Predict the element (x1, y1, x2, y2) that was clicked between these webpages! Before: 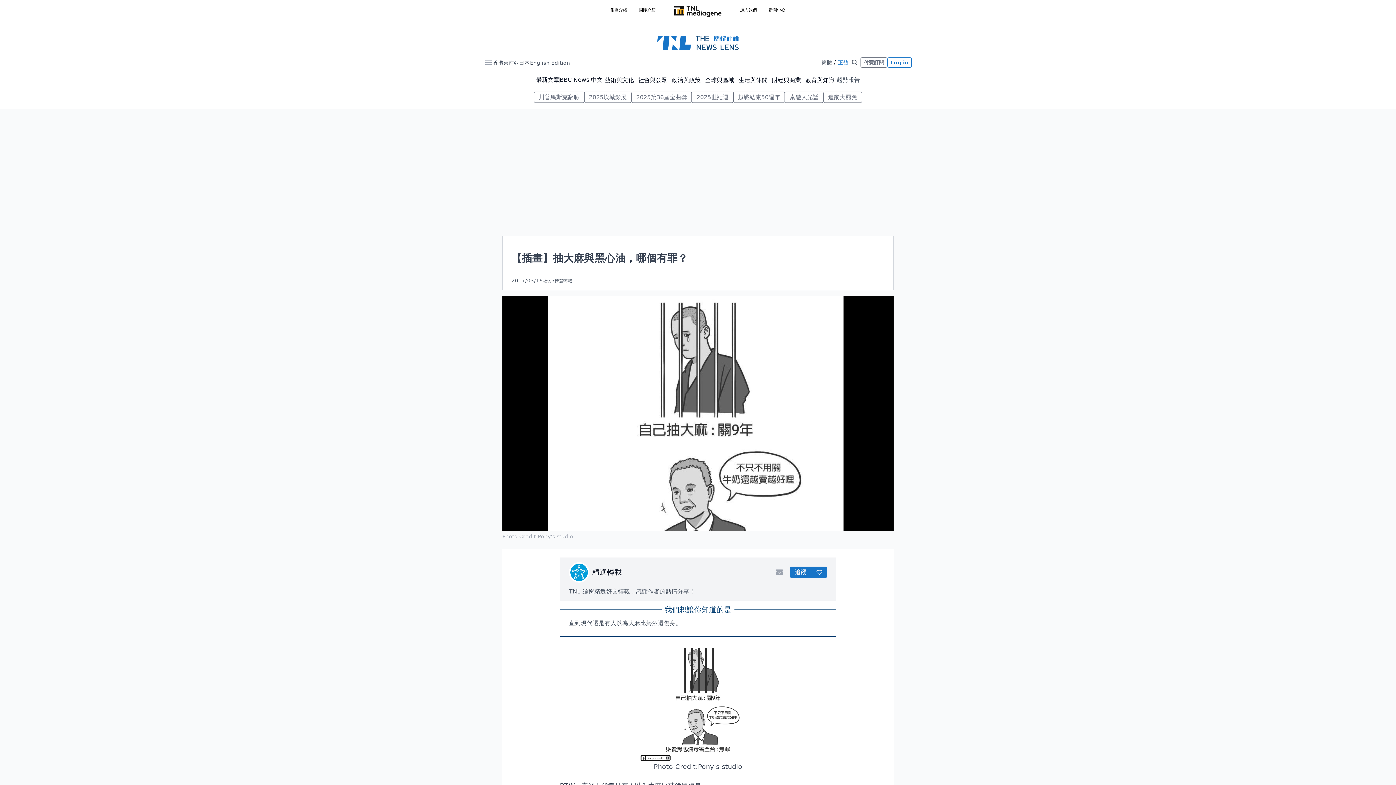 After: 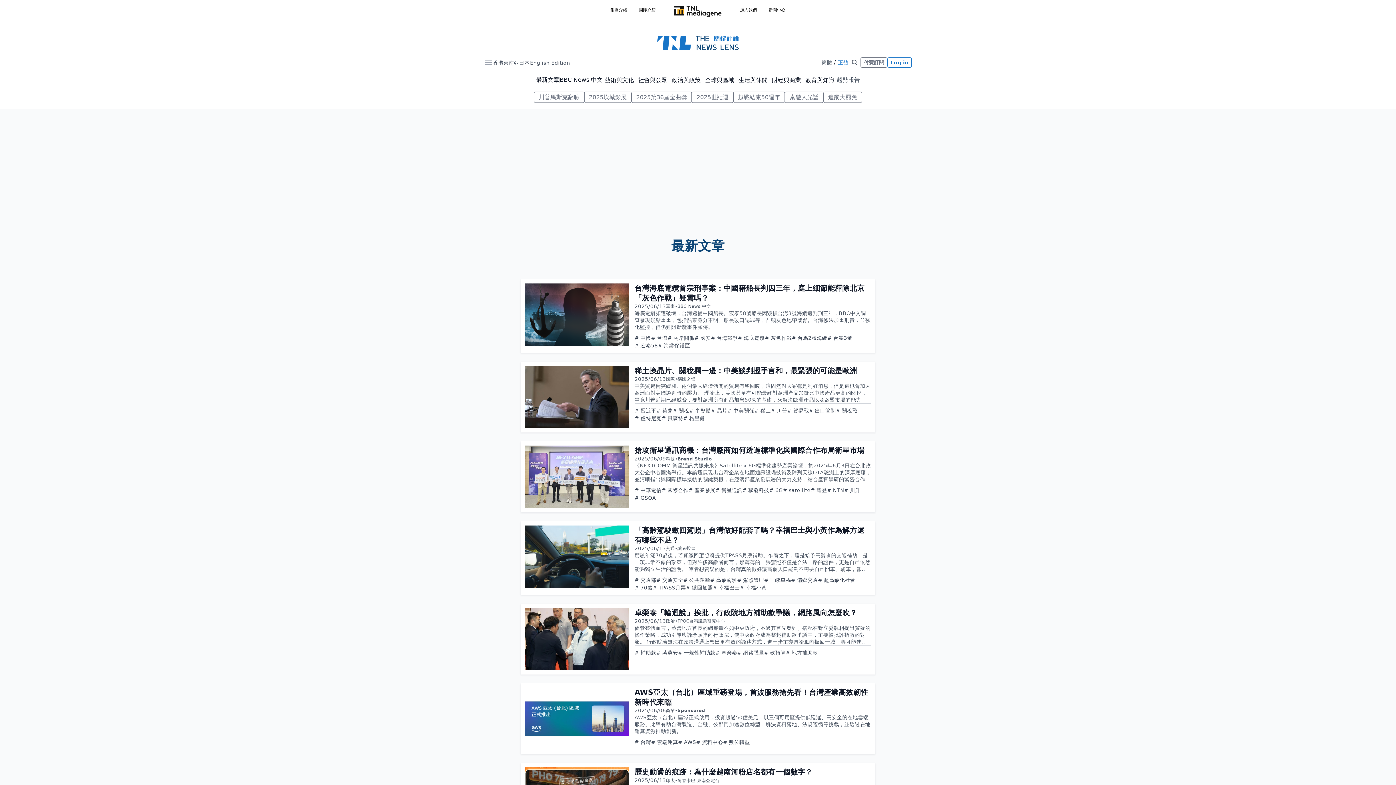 Action: bbox: (536, 76, 559, 83) label: 最新文章